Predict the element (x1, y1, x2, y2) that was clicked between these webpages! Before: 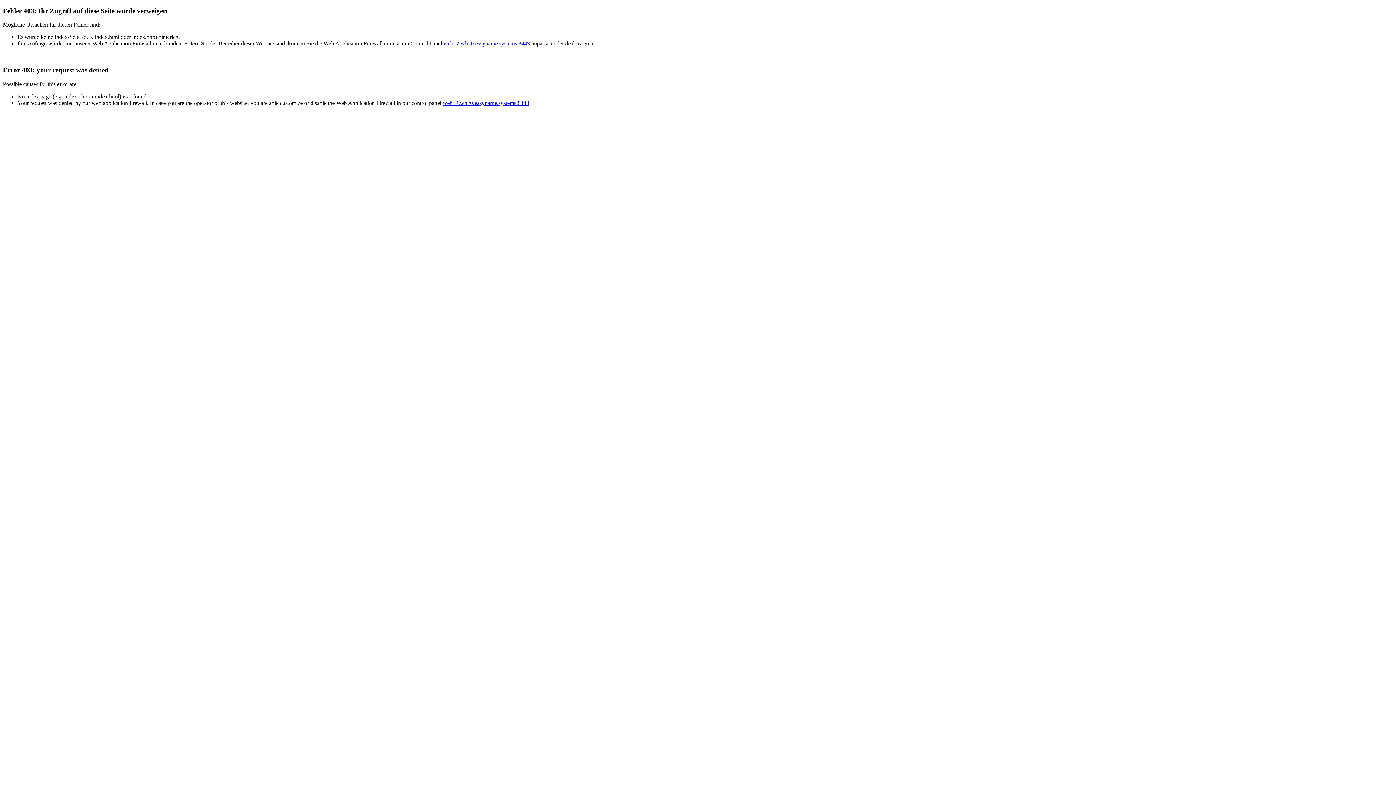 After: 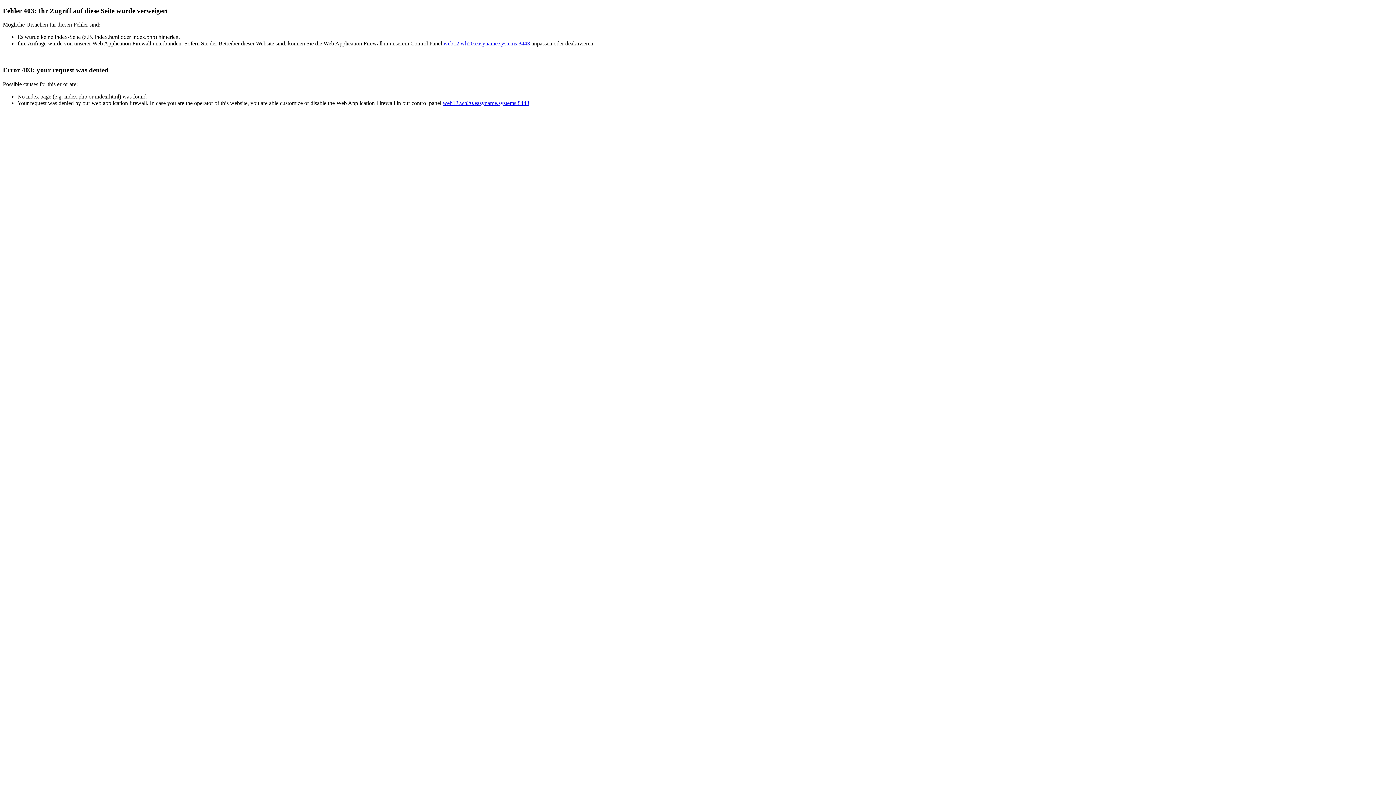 Action: label: web12.wh20.easyname.systems:8443 bbox: (443, 40, 530, 46)